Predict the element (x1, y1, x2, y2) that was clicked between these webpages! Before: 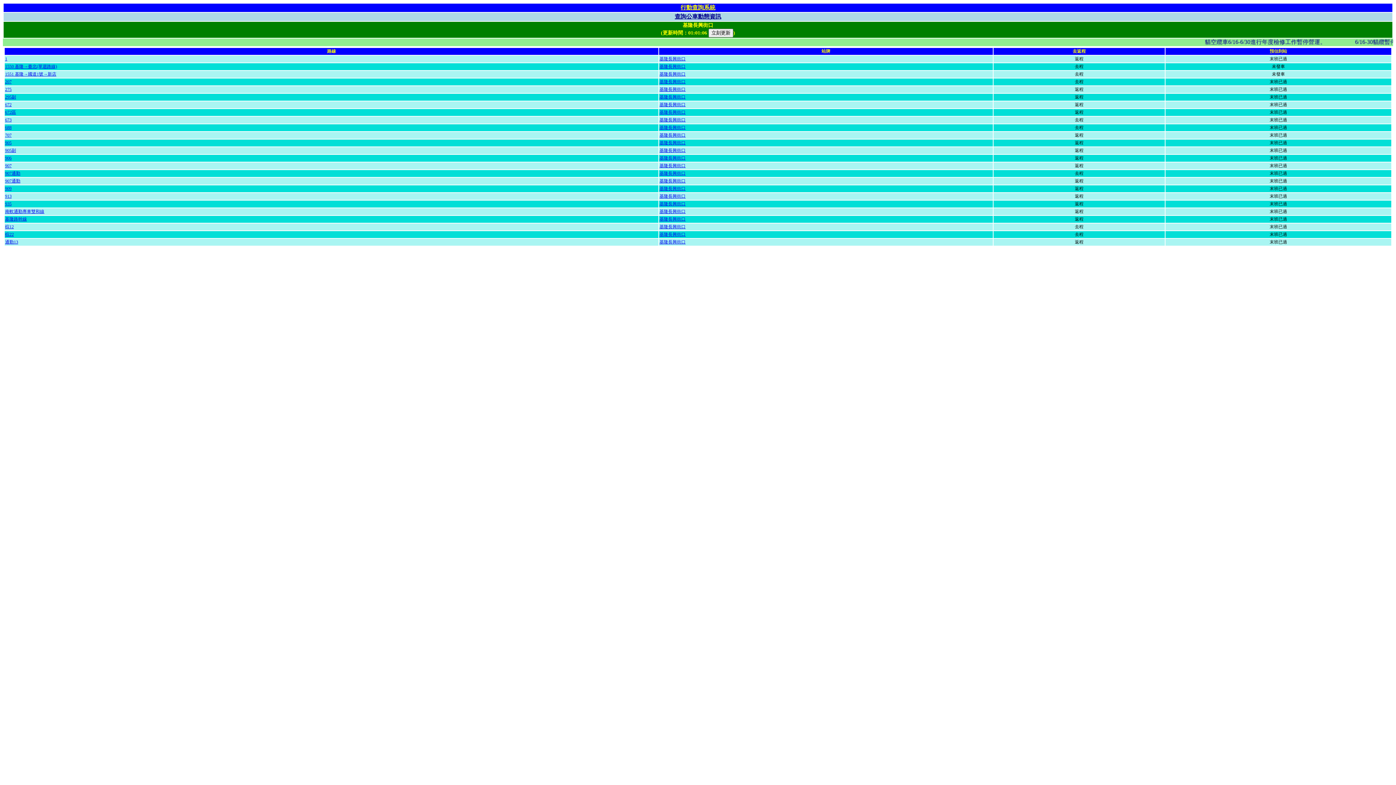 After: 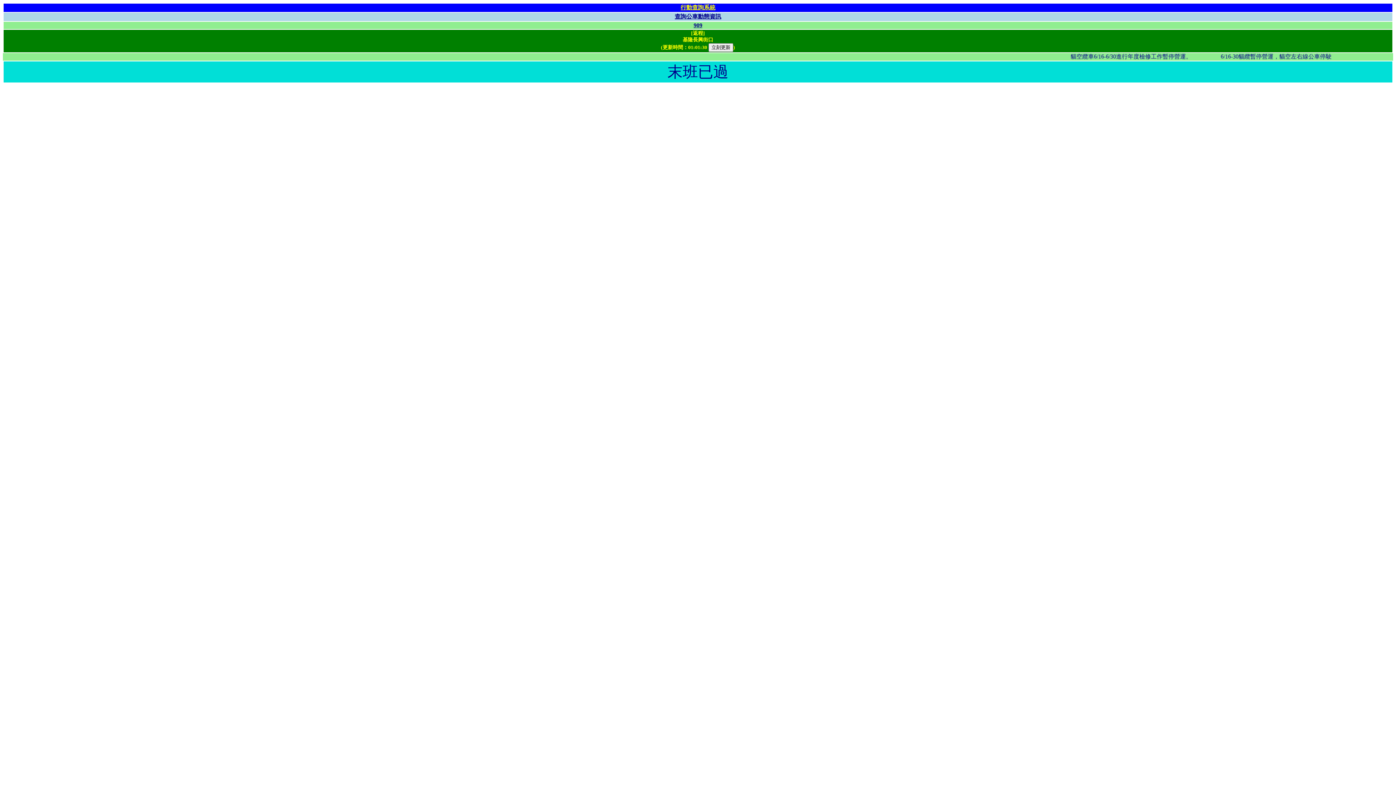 Action: label: 基隆長興街口 bbox: (659, 186, 685, 191)